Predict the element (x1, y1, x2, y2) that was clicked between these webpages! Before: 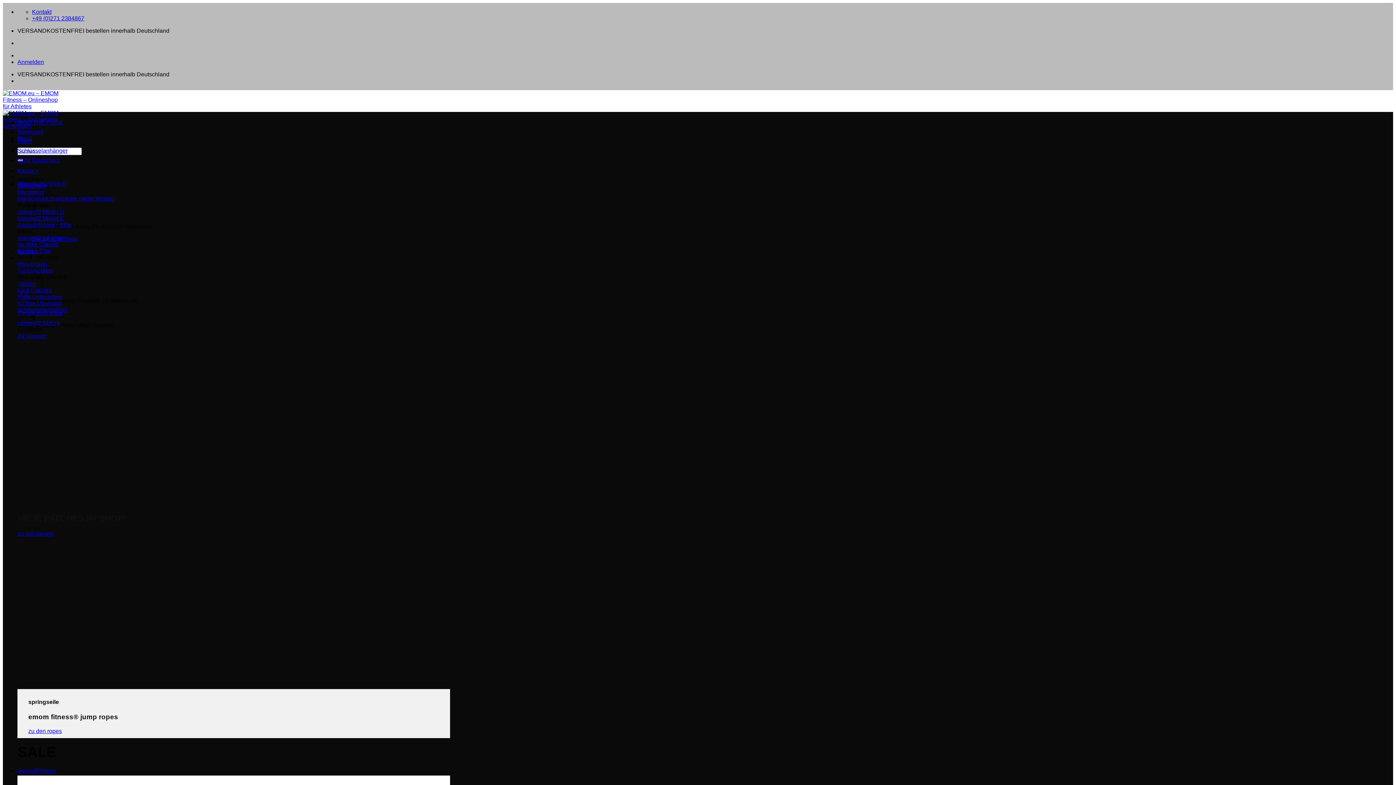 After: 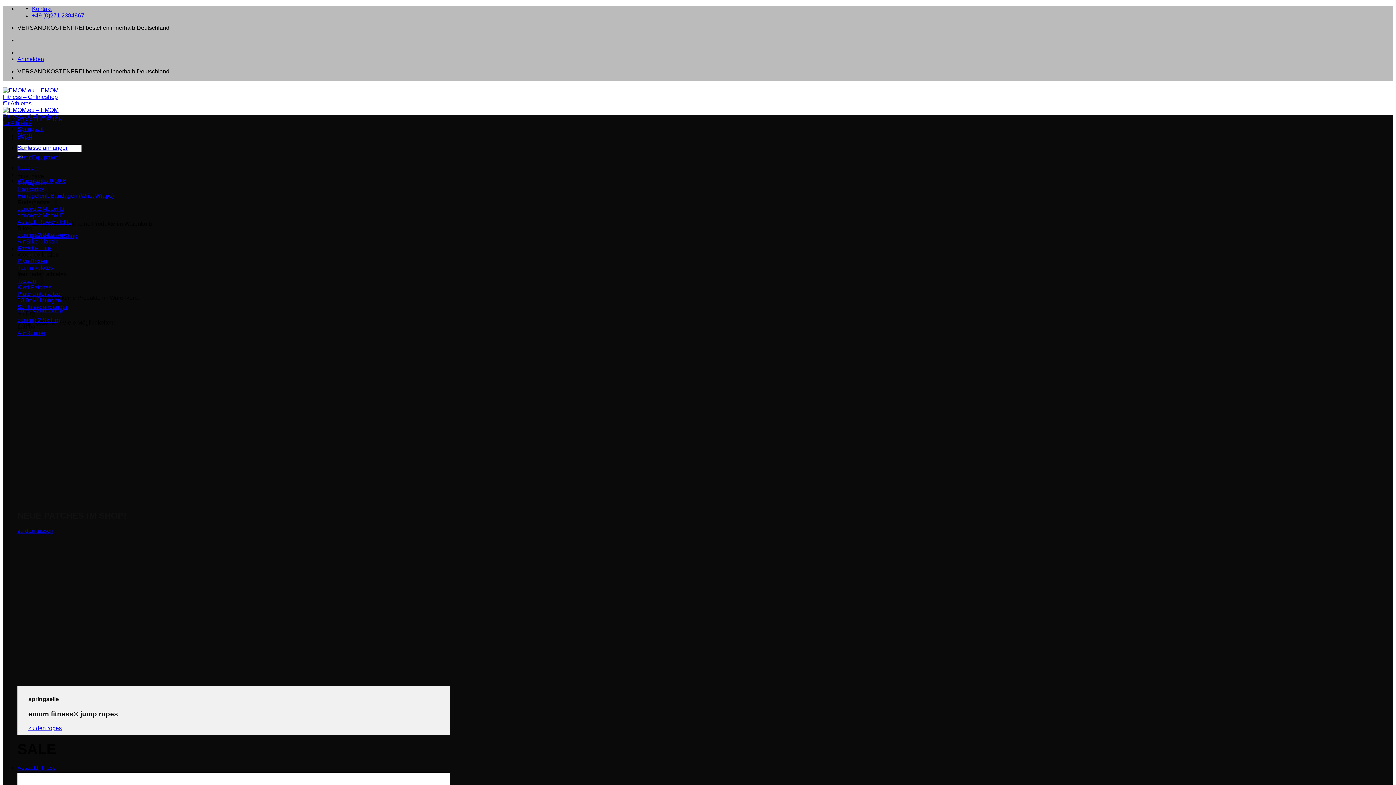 Action: bbox: (17, 157, 60, 163) label: Mehr Equipment